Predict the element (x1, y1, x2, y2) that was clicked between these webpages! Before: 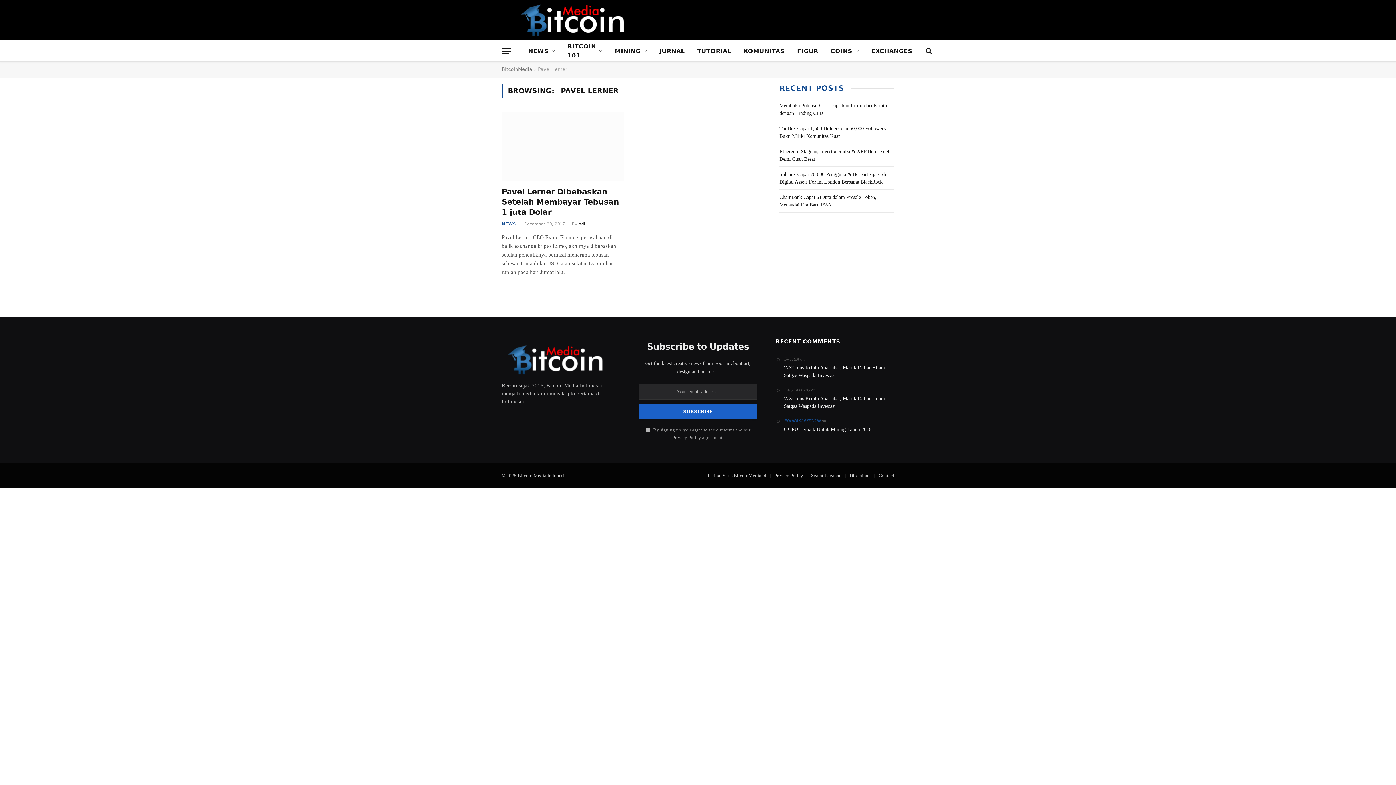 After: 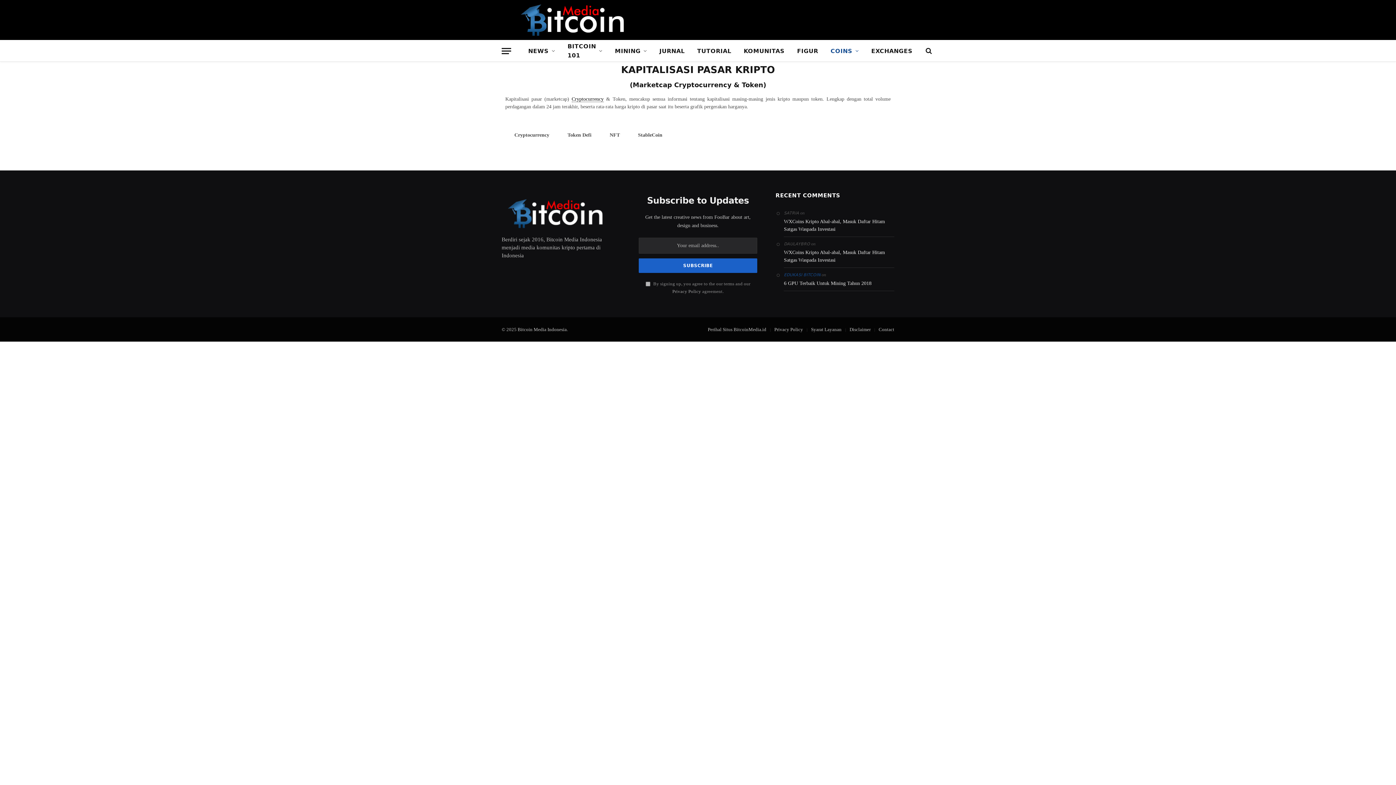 Action: label: COINS bbox: (824, 40, 865, 61)